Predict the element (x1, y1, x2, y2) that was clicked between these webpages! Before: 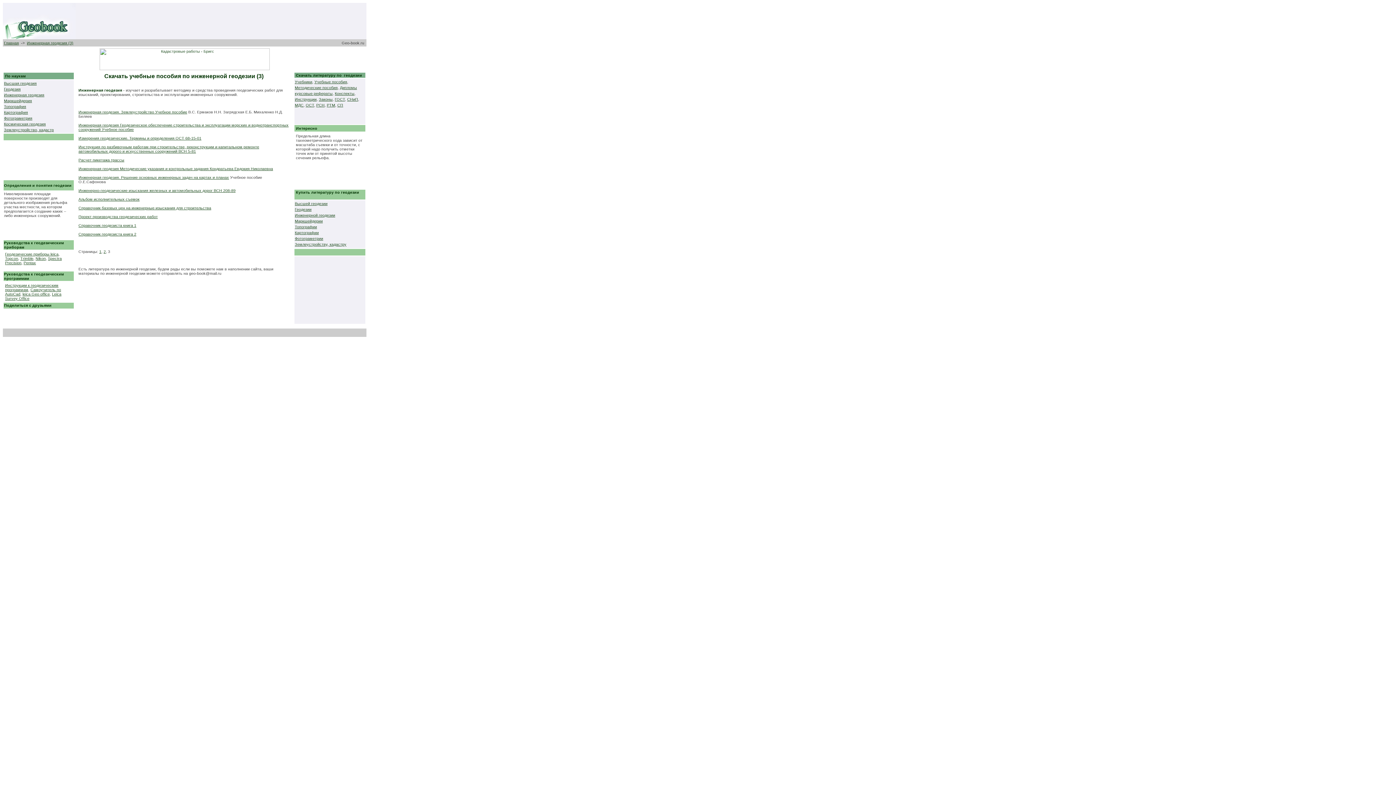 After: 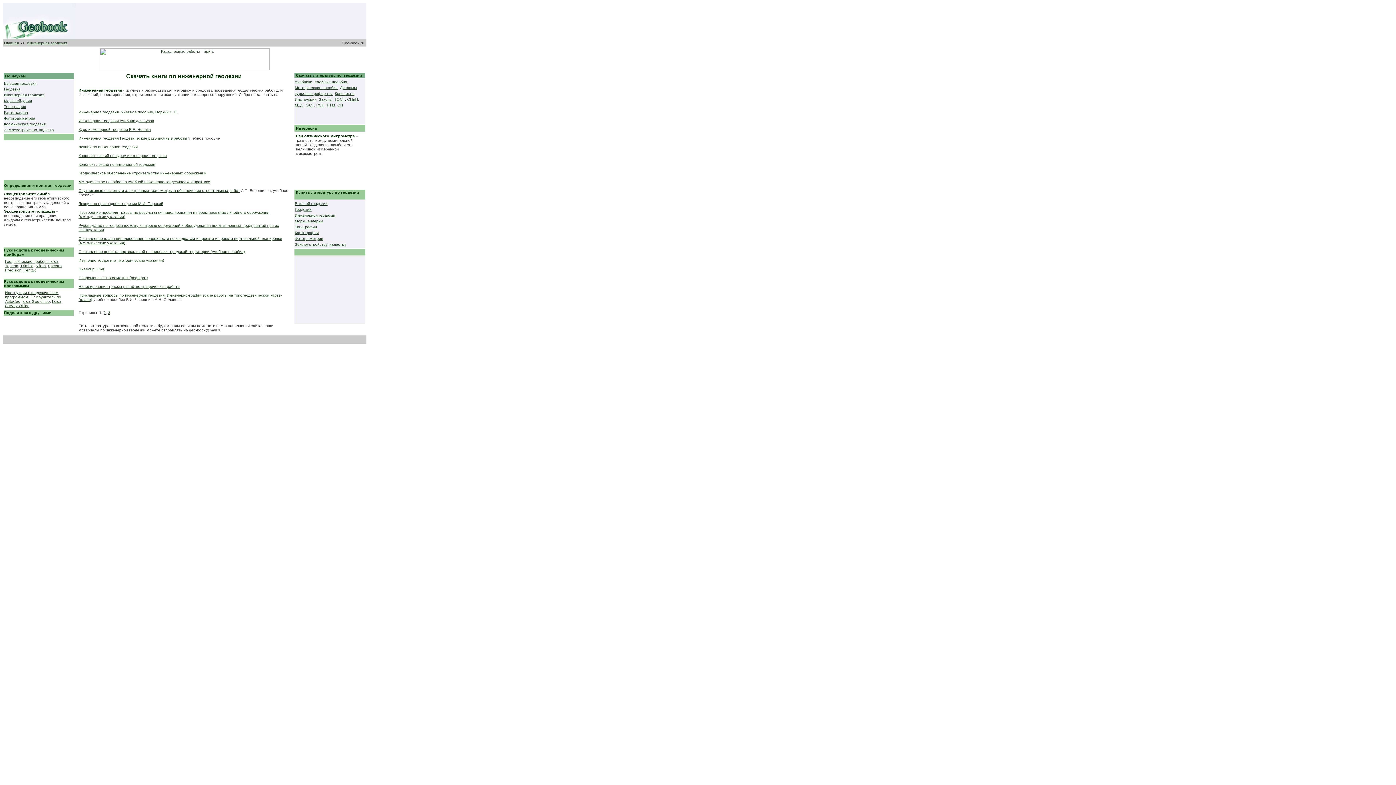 Action: label: 1 bbox: (99, 249, 101, 253)